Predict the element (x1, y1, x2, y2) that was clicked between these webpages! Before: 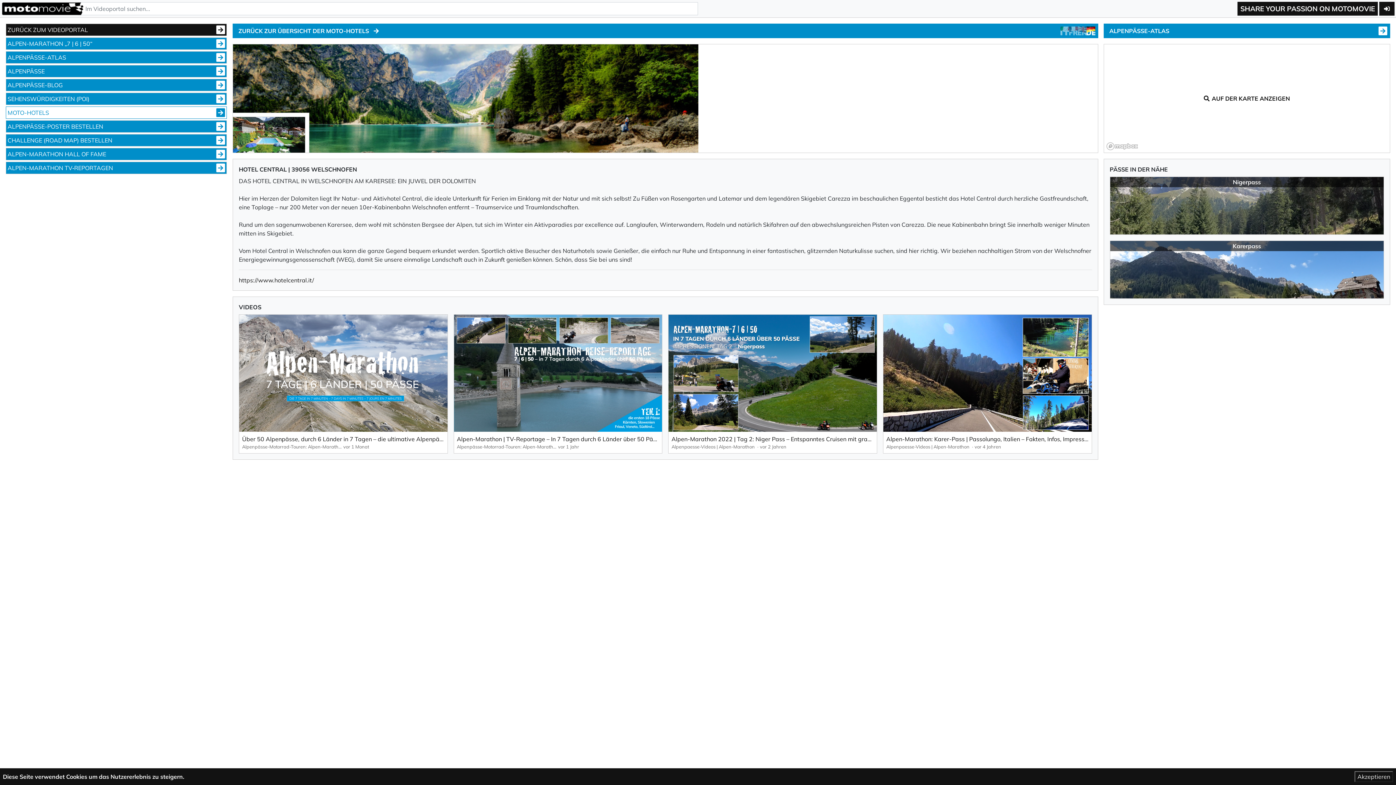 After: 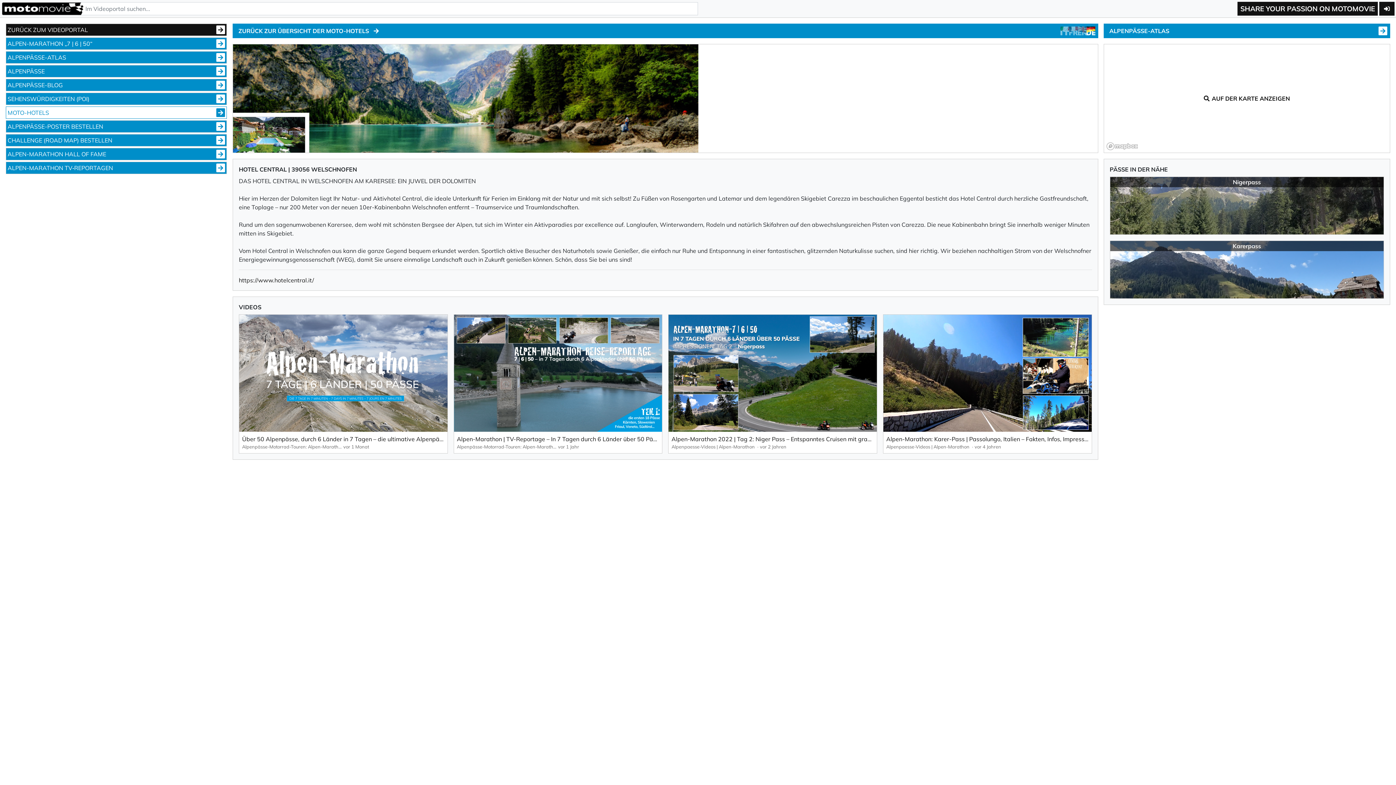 Action: label: Akzeptieren bbox: (1354, 771, 1393, 782)